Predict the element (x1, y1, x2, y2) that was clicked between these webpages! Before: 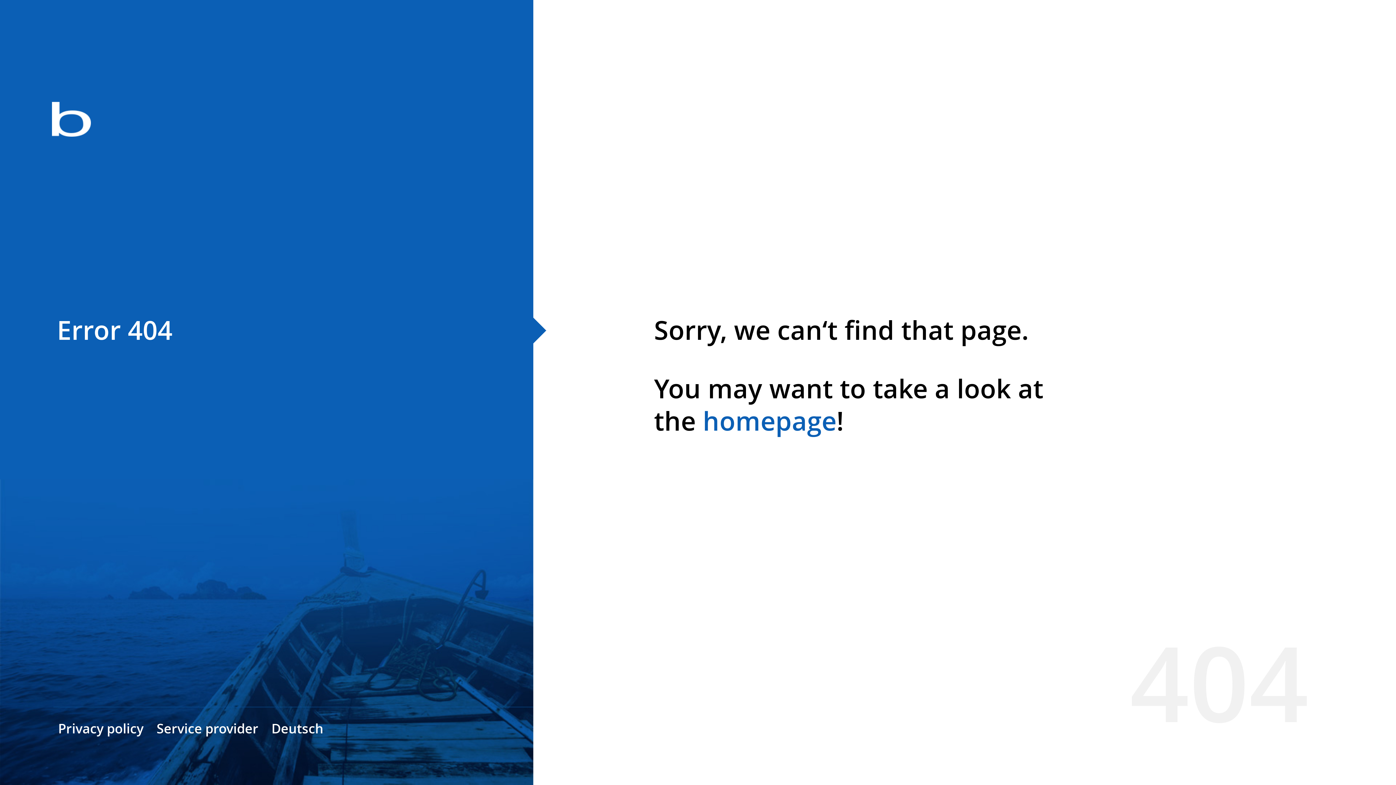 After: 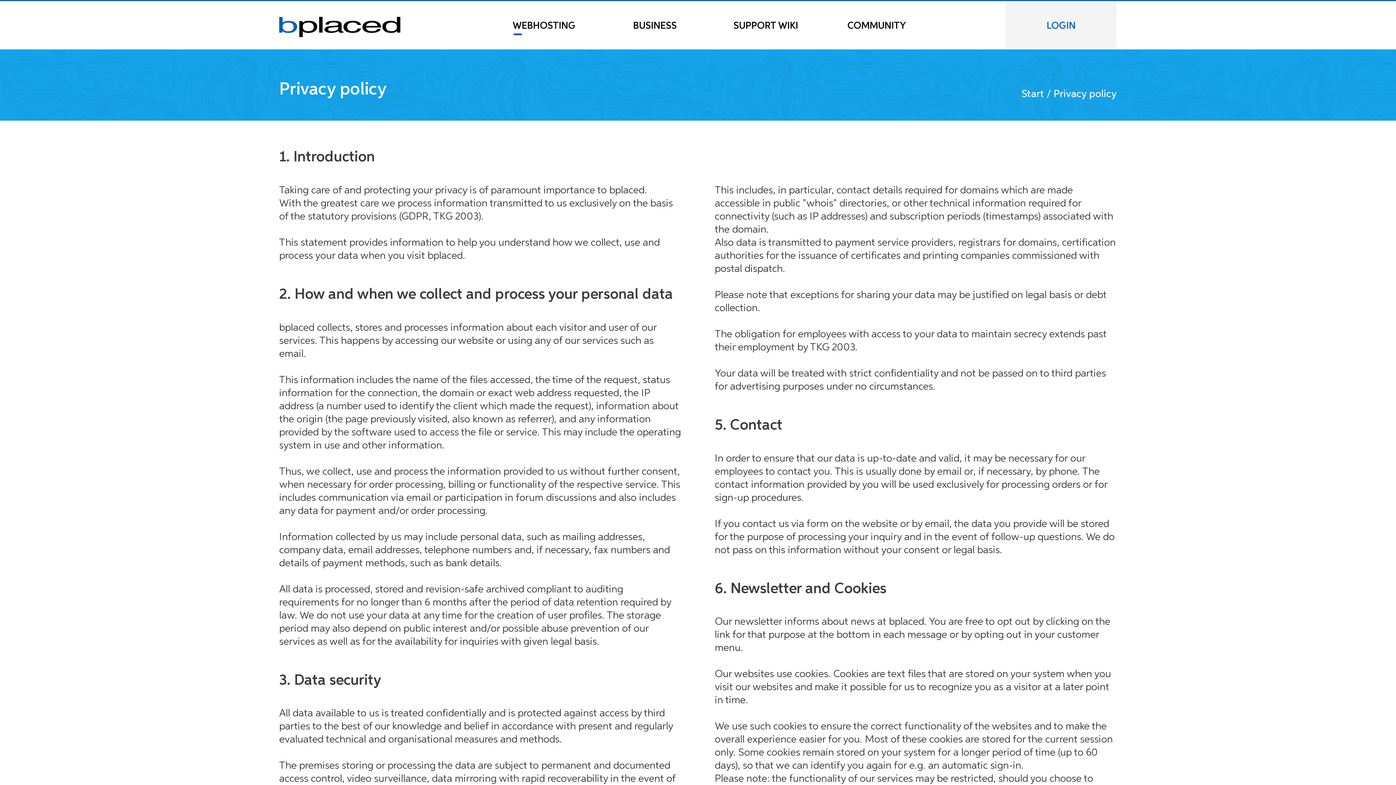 Action: bbox: (58, 720, 143, 737) label: Privacy policy